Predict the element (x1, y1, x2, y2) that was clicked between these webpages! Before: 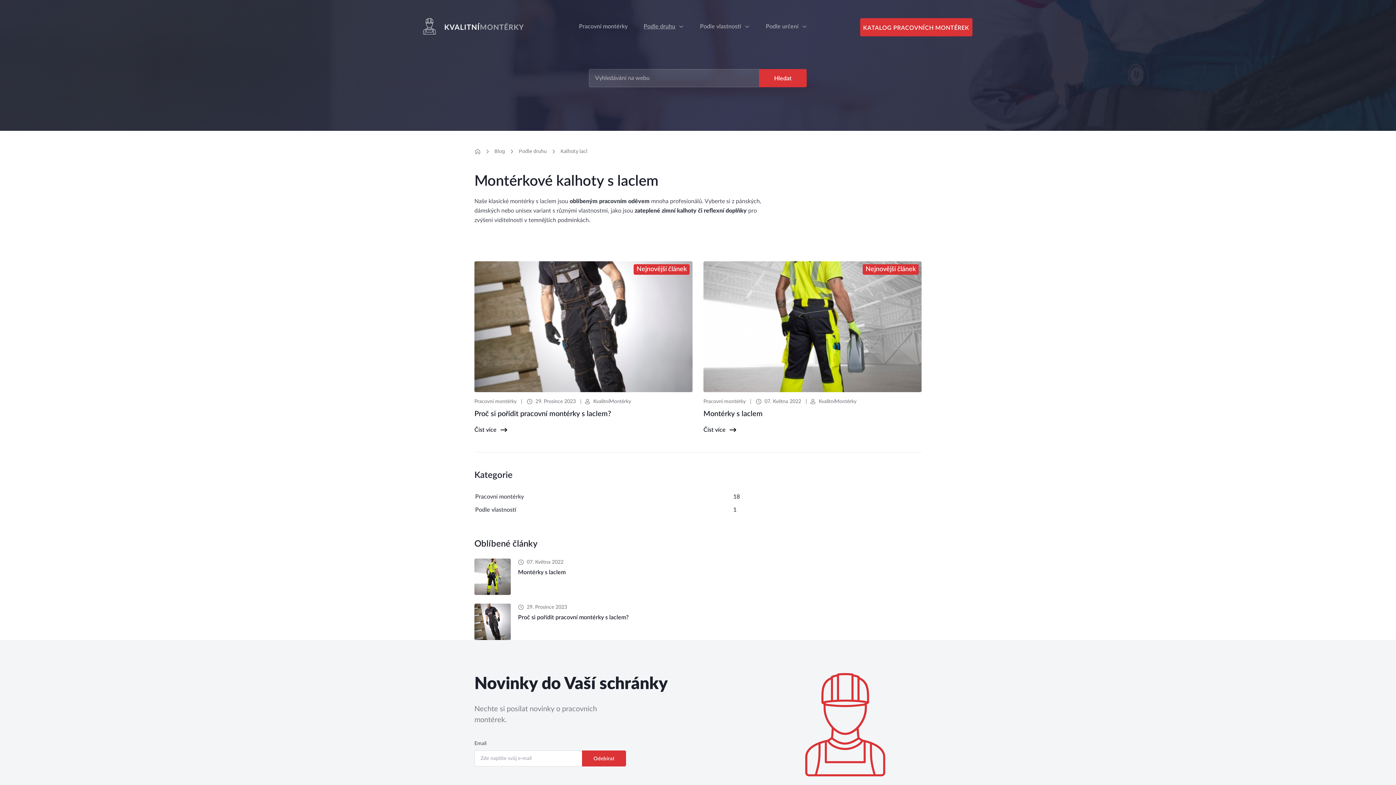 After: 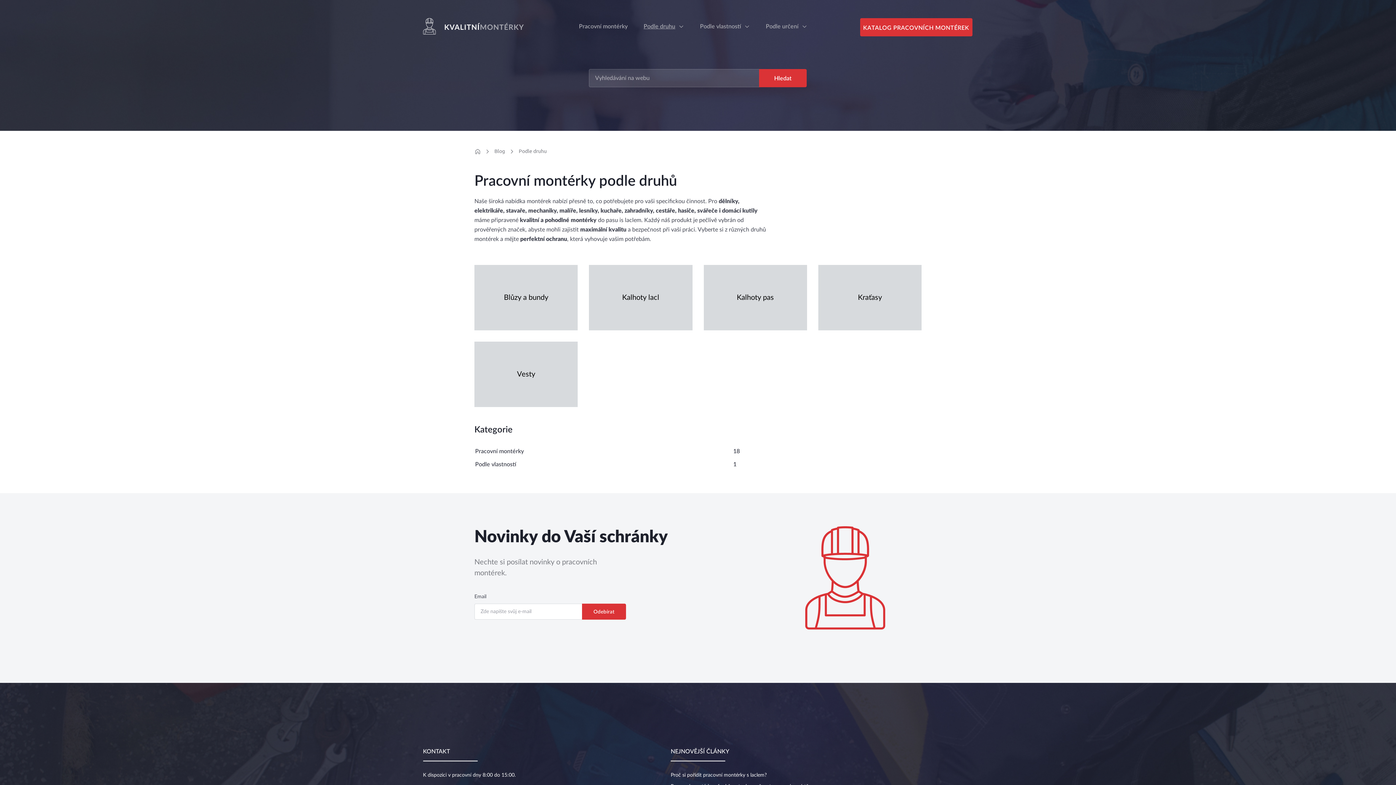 Action: label: Podle druhu bbox: (518, 148, 546, 154)